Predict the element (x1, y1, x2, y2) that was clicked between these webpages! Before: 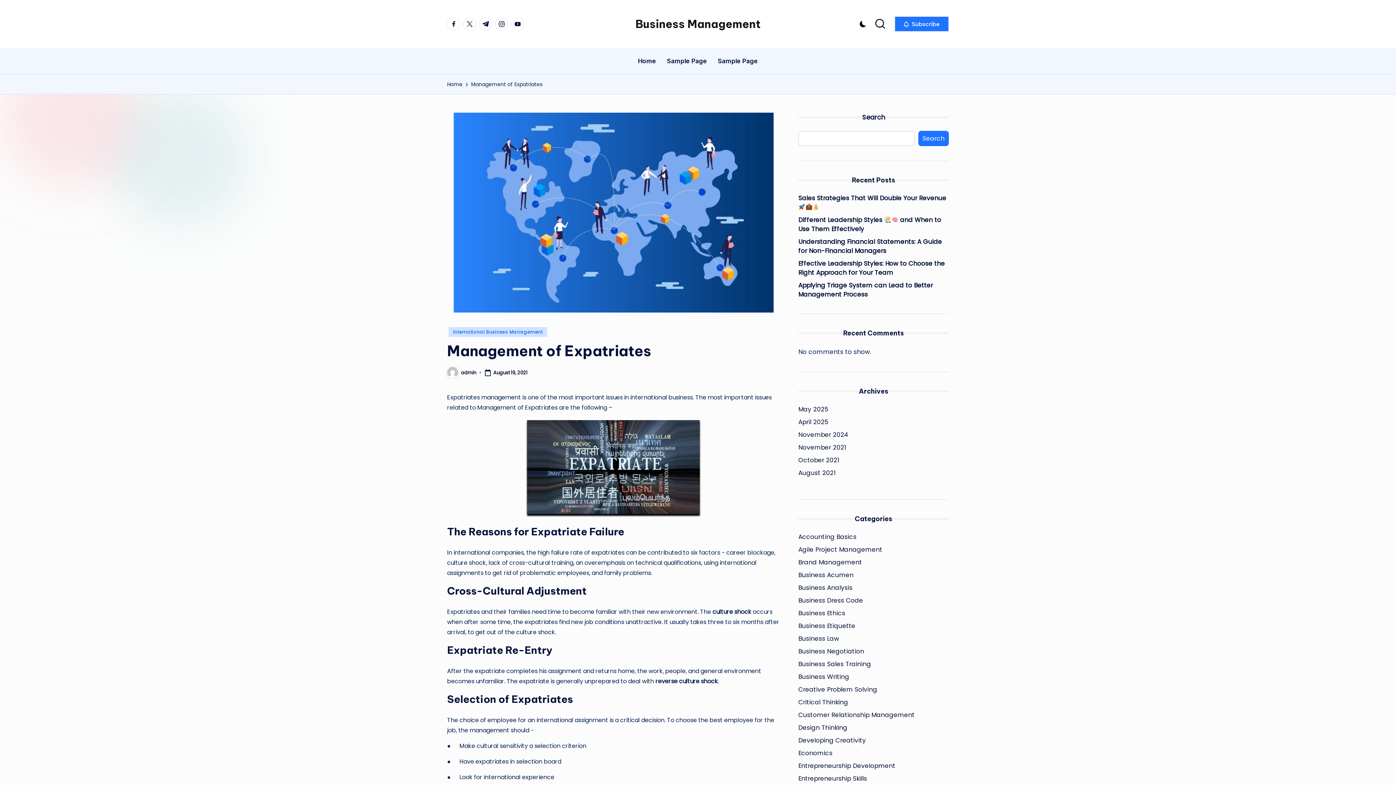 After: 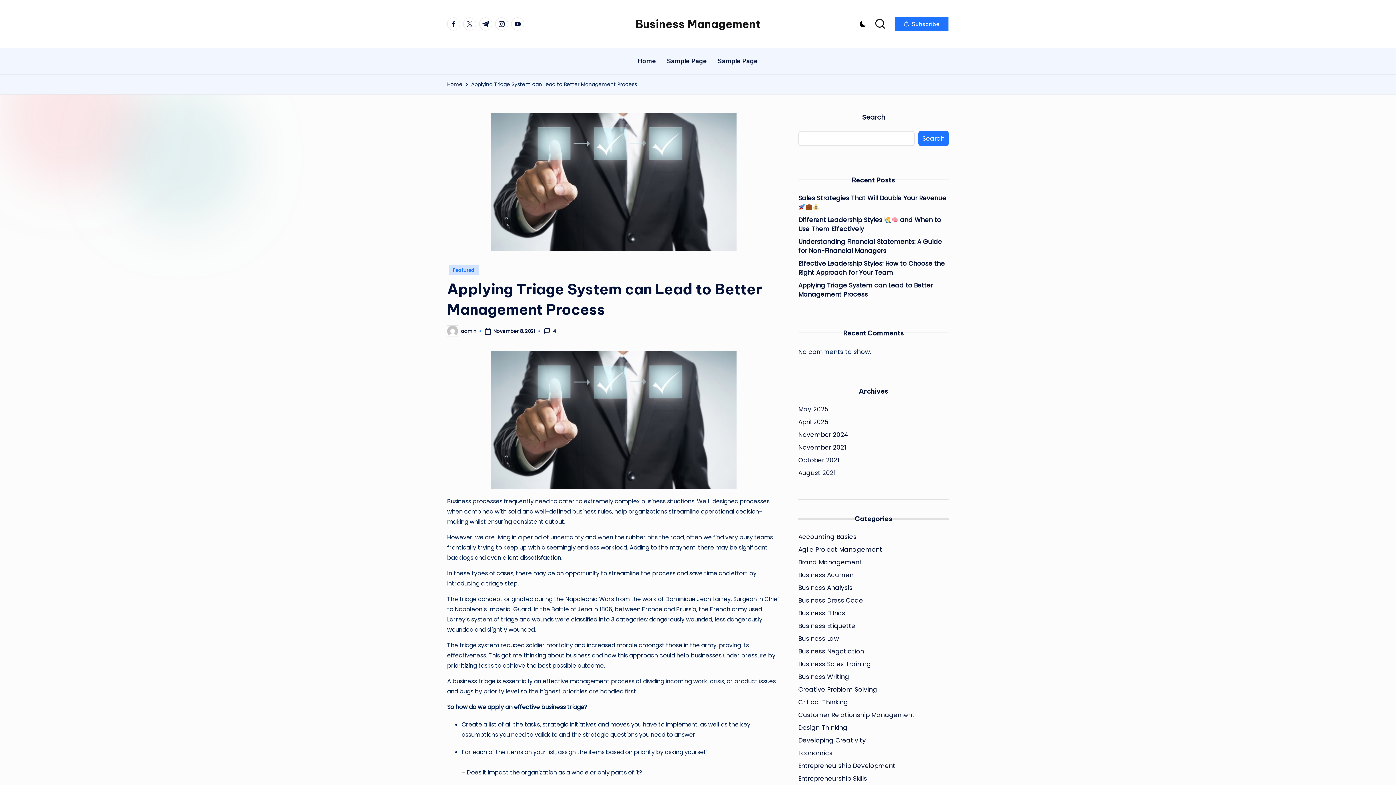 Action: label: Applying Triage System can Lead to Better Management Process bbox: (798, 281, 949, 299)